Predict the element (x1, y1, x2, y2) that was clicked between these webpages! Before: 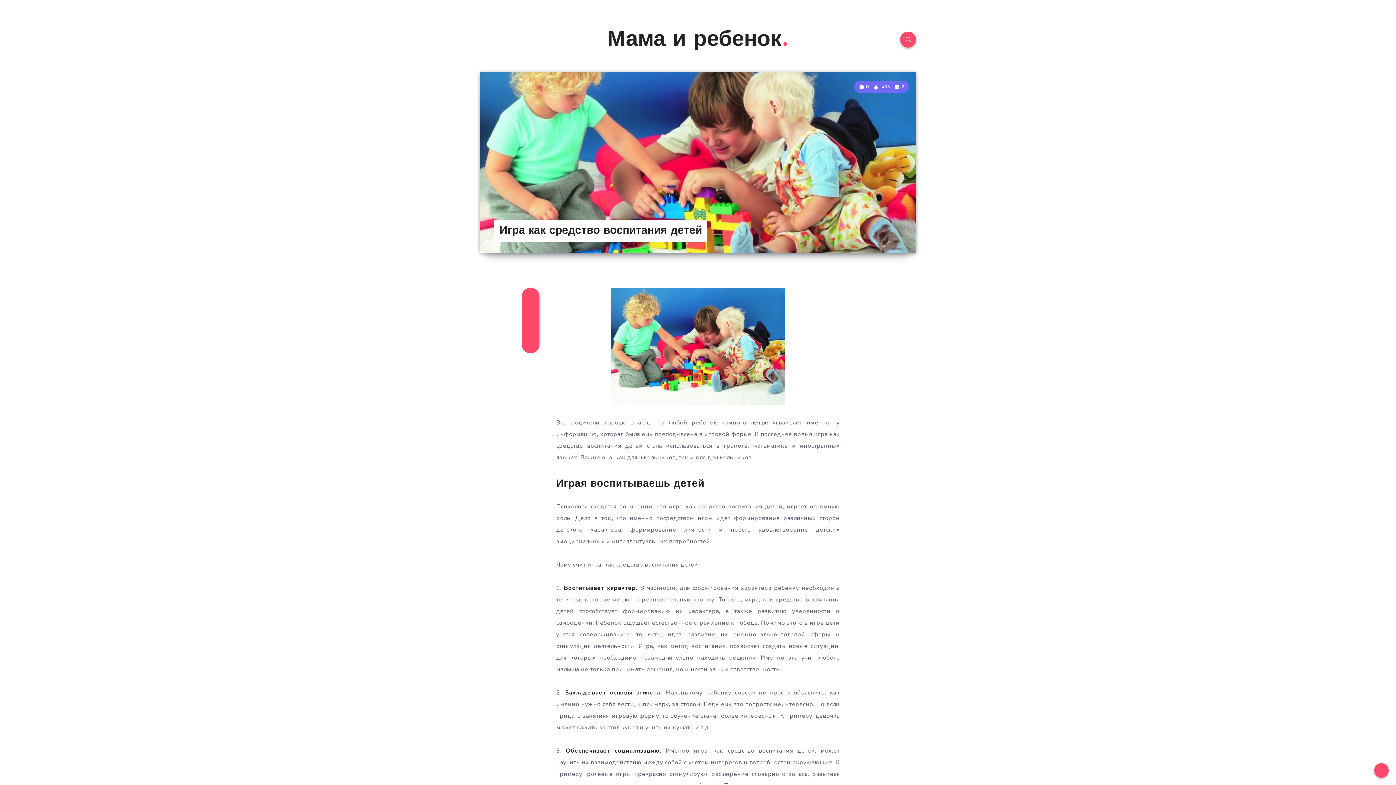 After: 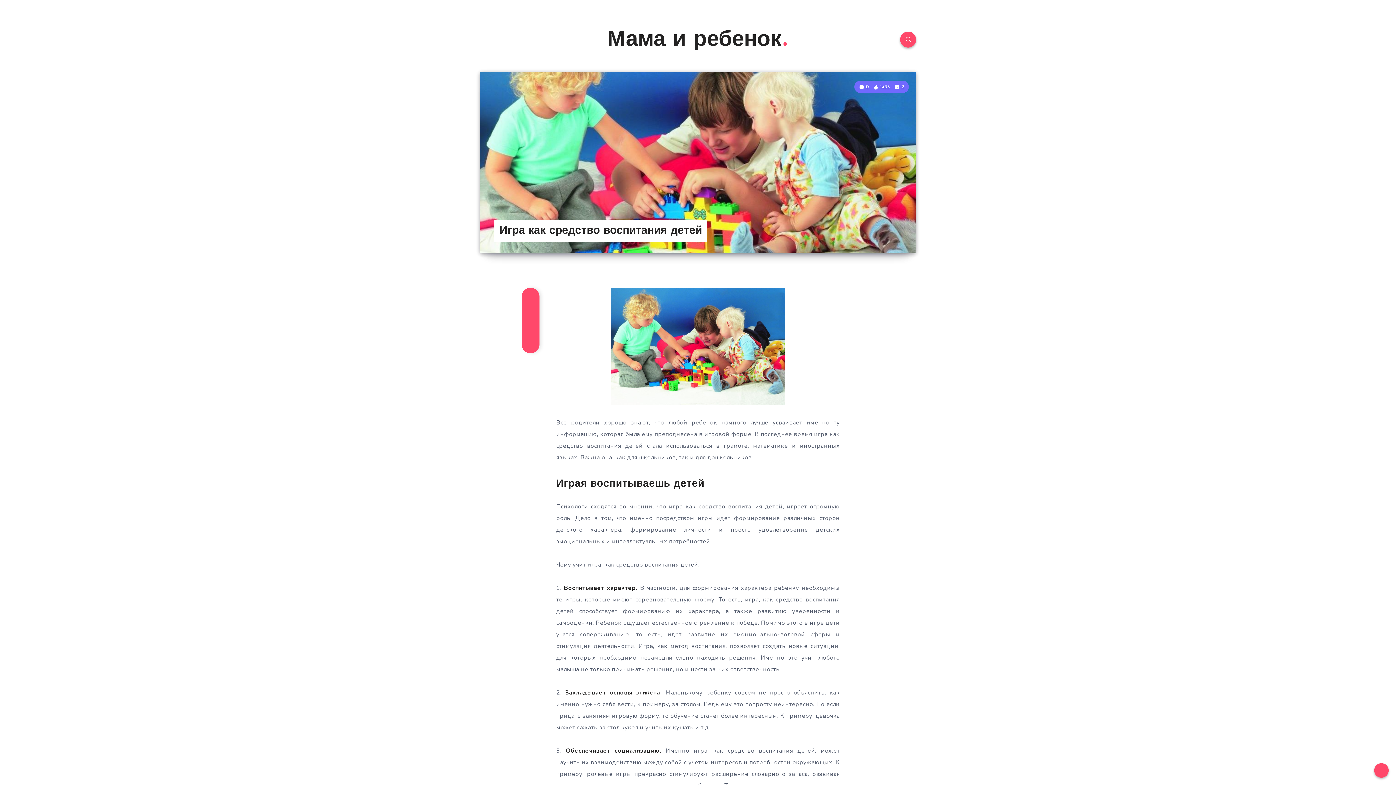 Action: bbox: (522, 306, 538, 320)